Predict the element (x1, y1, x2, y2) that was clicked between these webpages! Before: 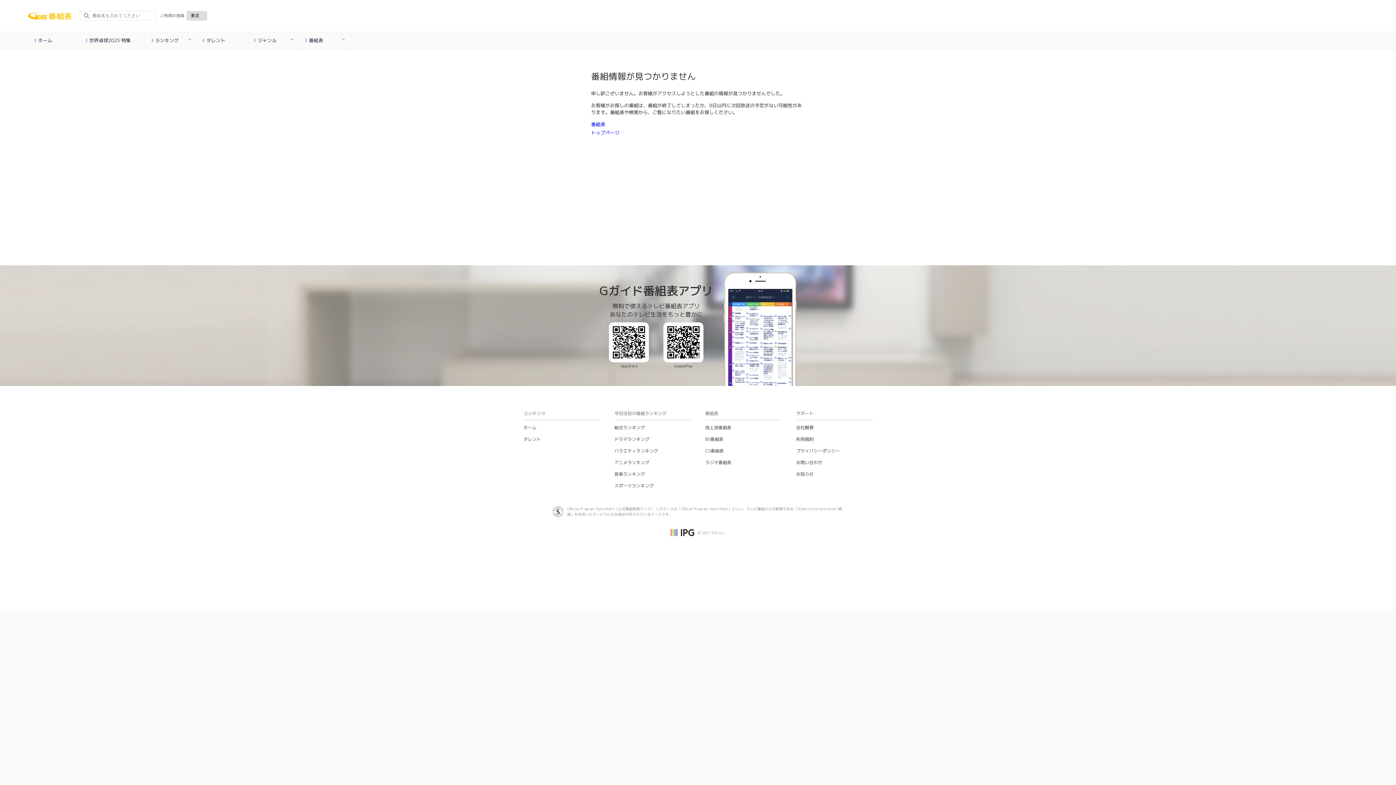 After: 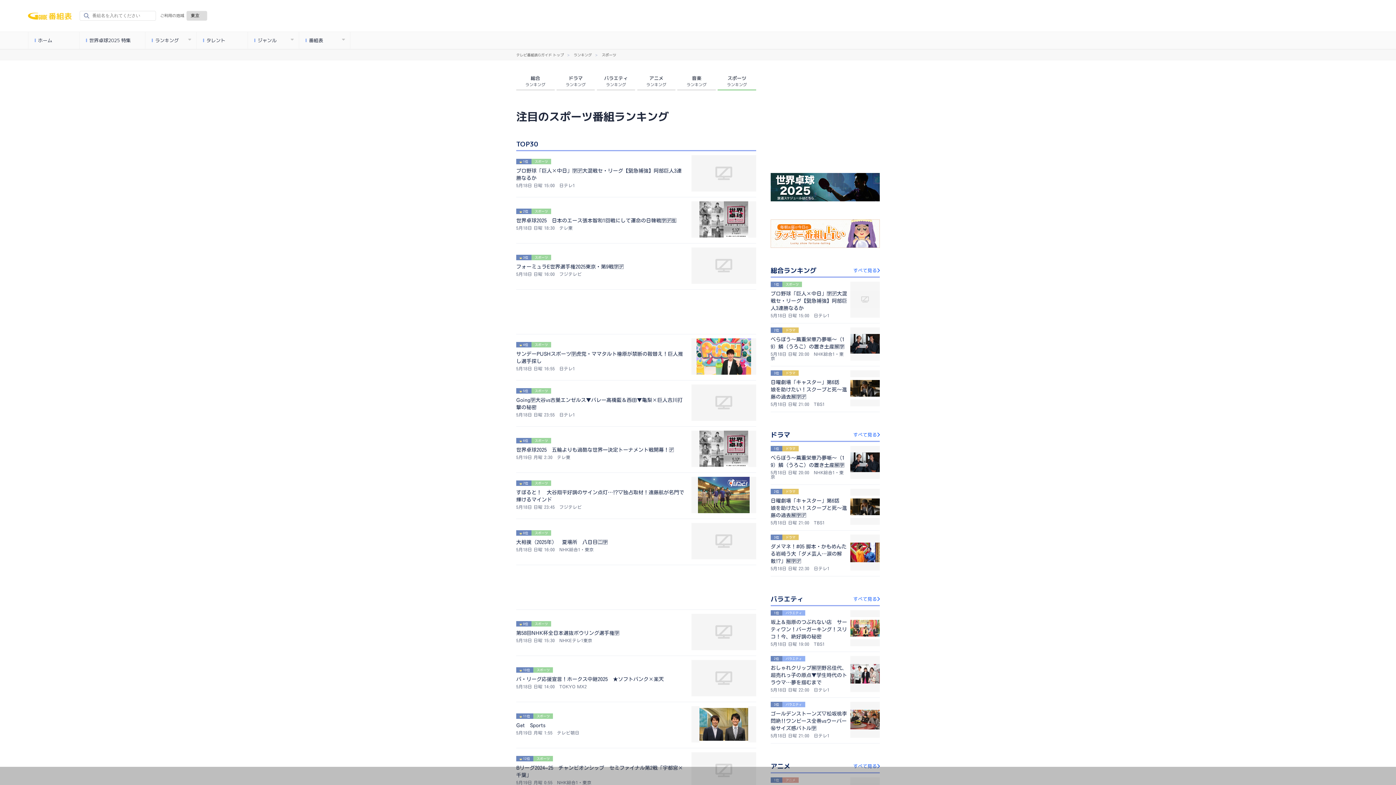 Action: label: スポーツランキング bbox: (614, 483, 653, 489)